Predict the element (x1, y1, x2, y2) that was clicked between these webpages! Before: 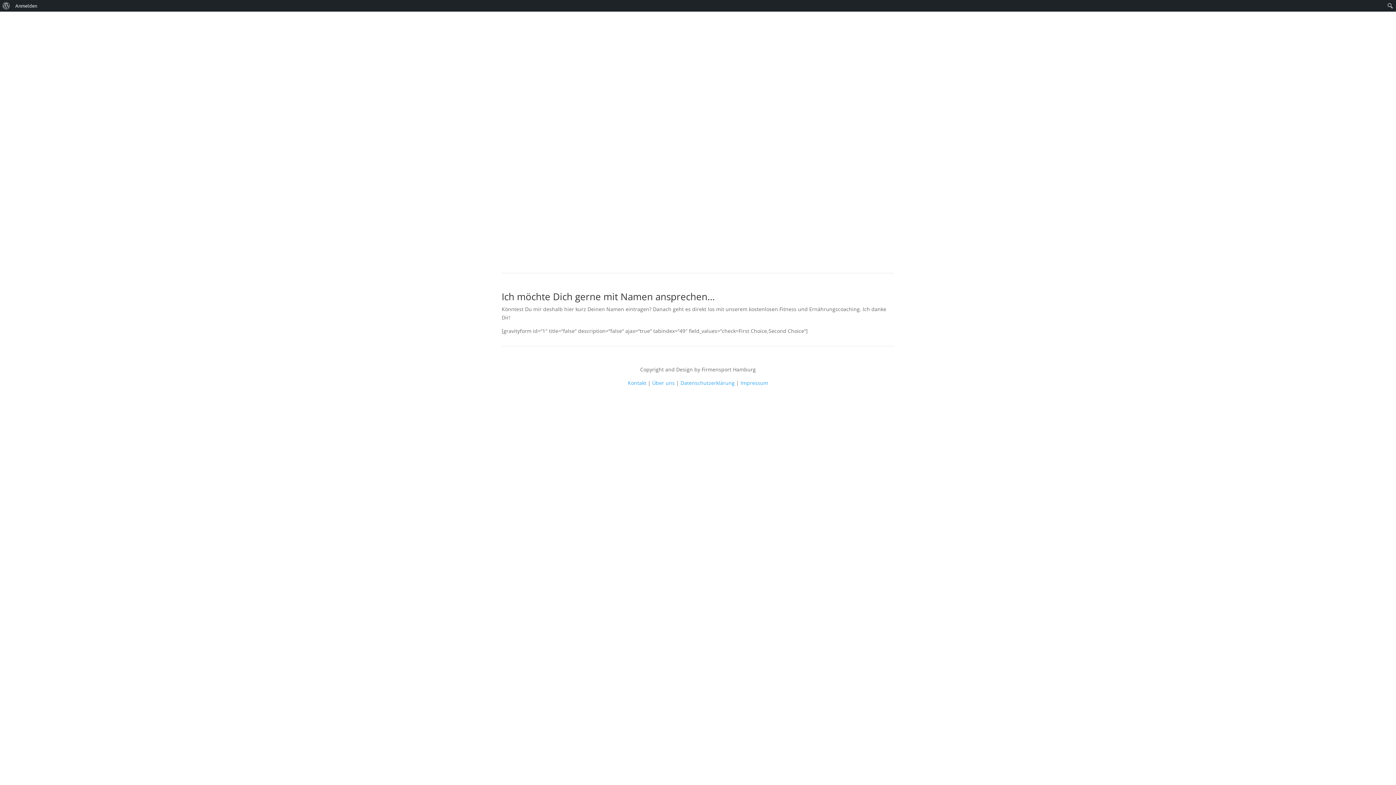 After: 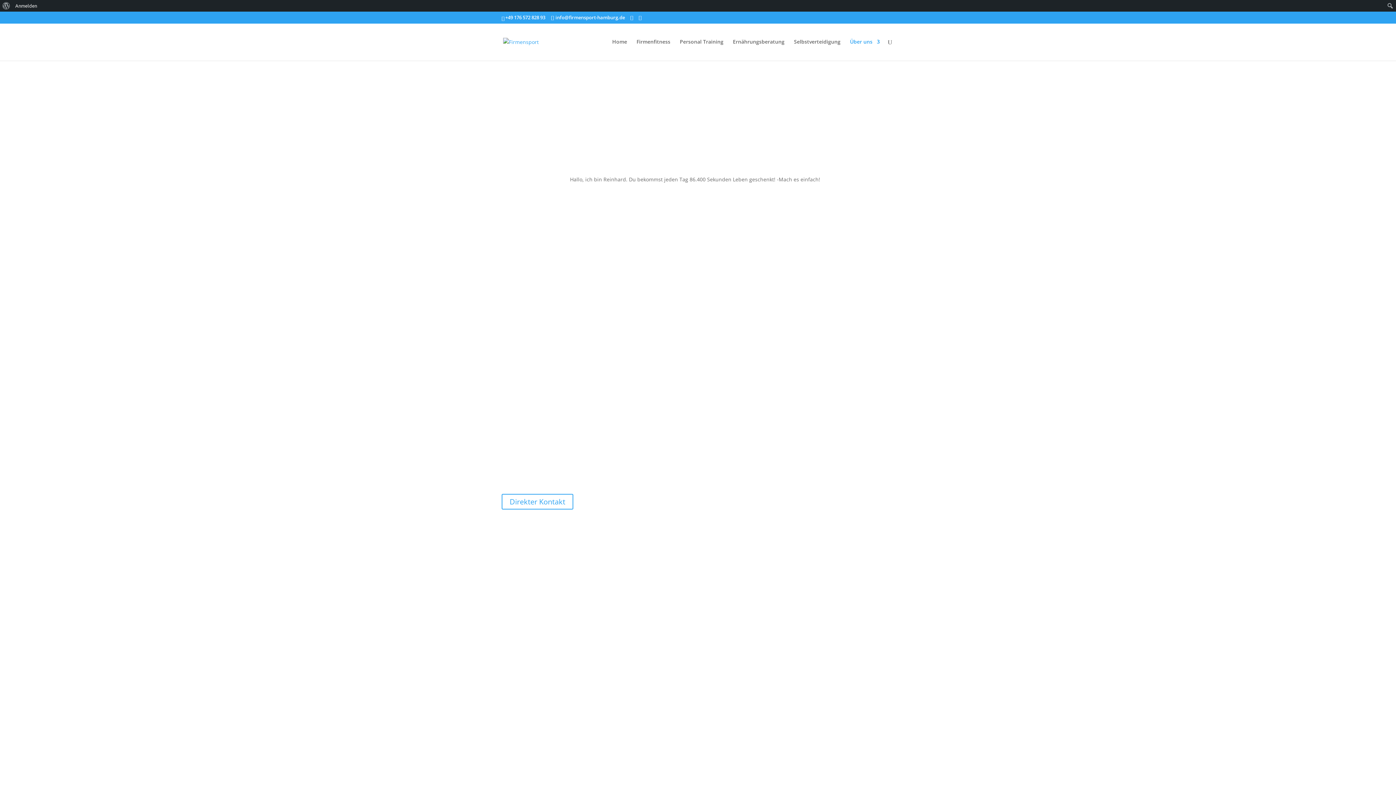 Action: bbox: (652, 379, 674, 386) label: Über uns